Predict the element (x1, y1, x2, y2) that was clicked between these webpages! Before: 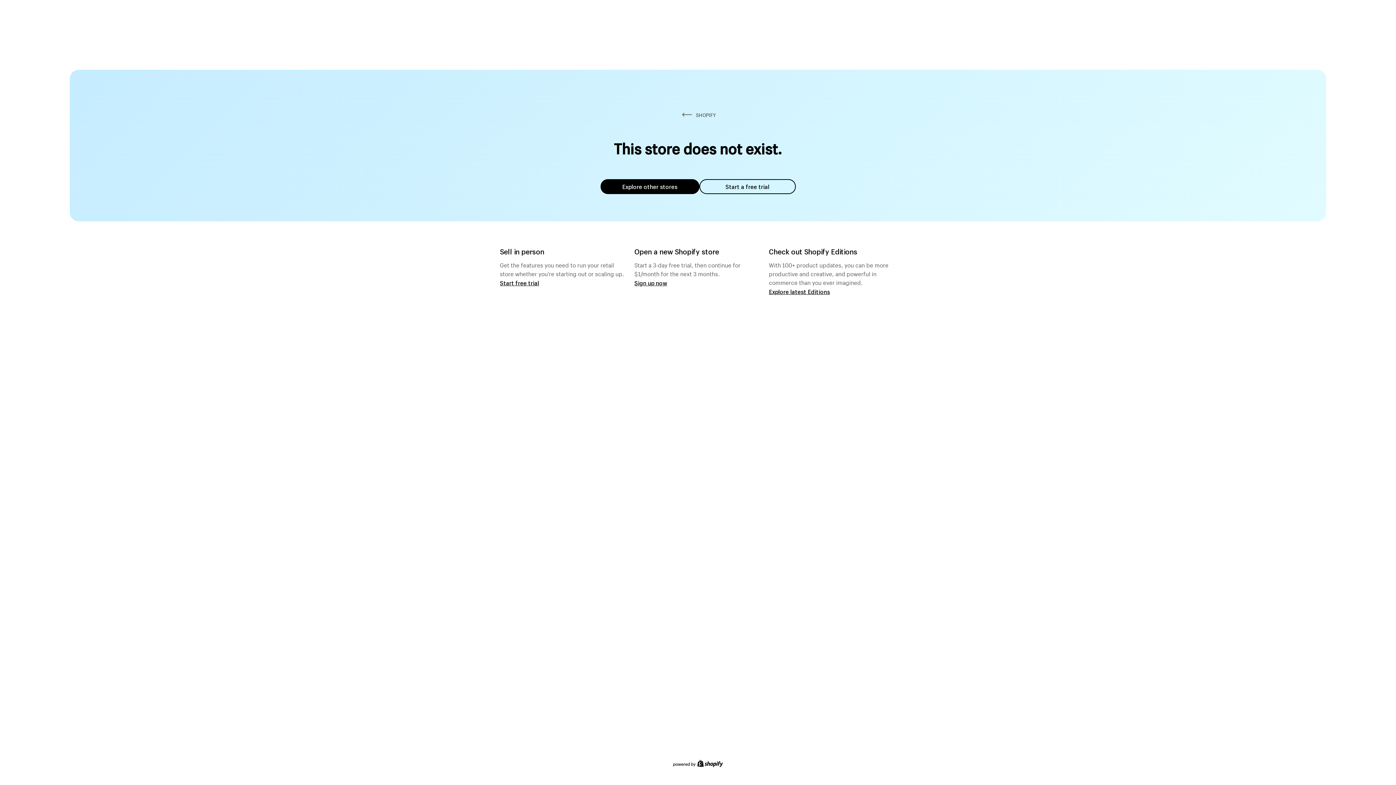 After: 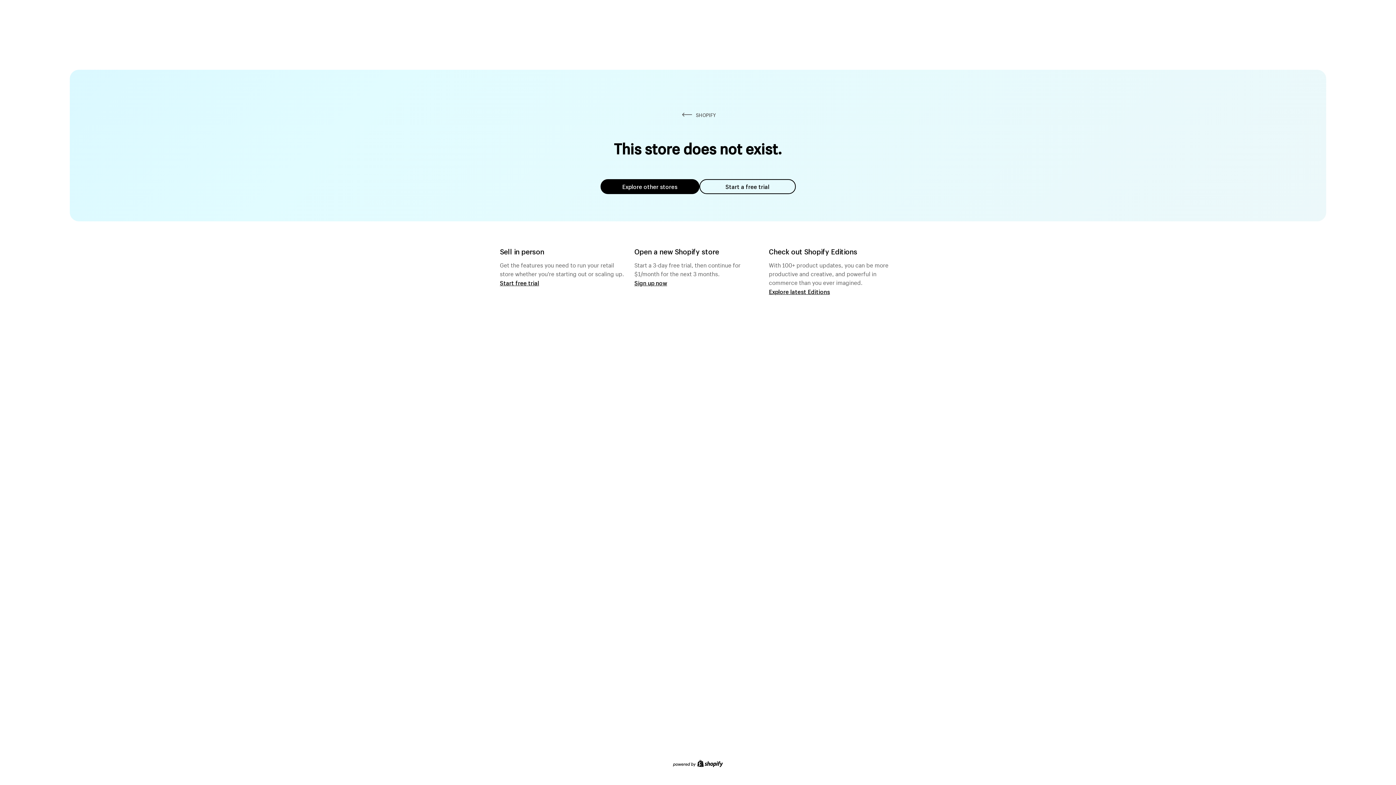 Action: bbox: (600, 179, 699, 194) label: Explore other stores